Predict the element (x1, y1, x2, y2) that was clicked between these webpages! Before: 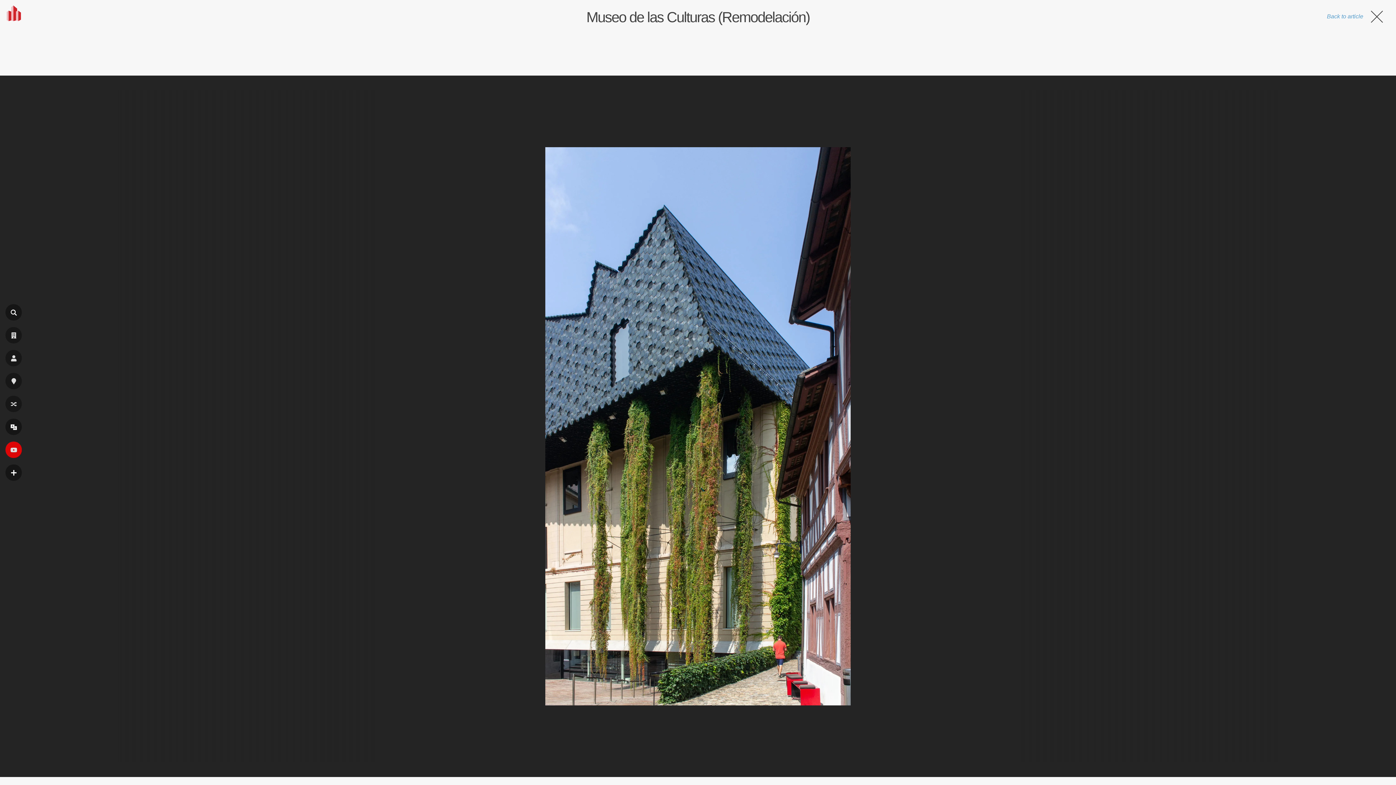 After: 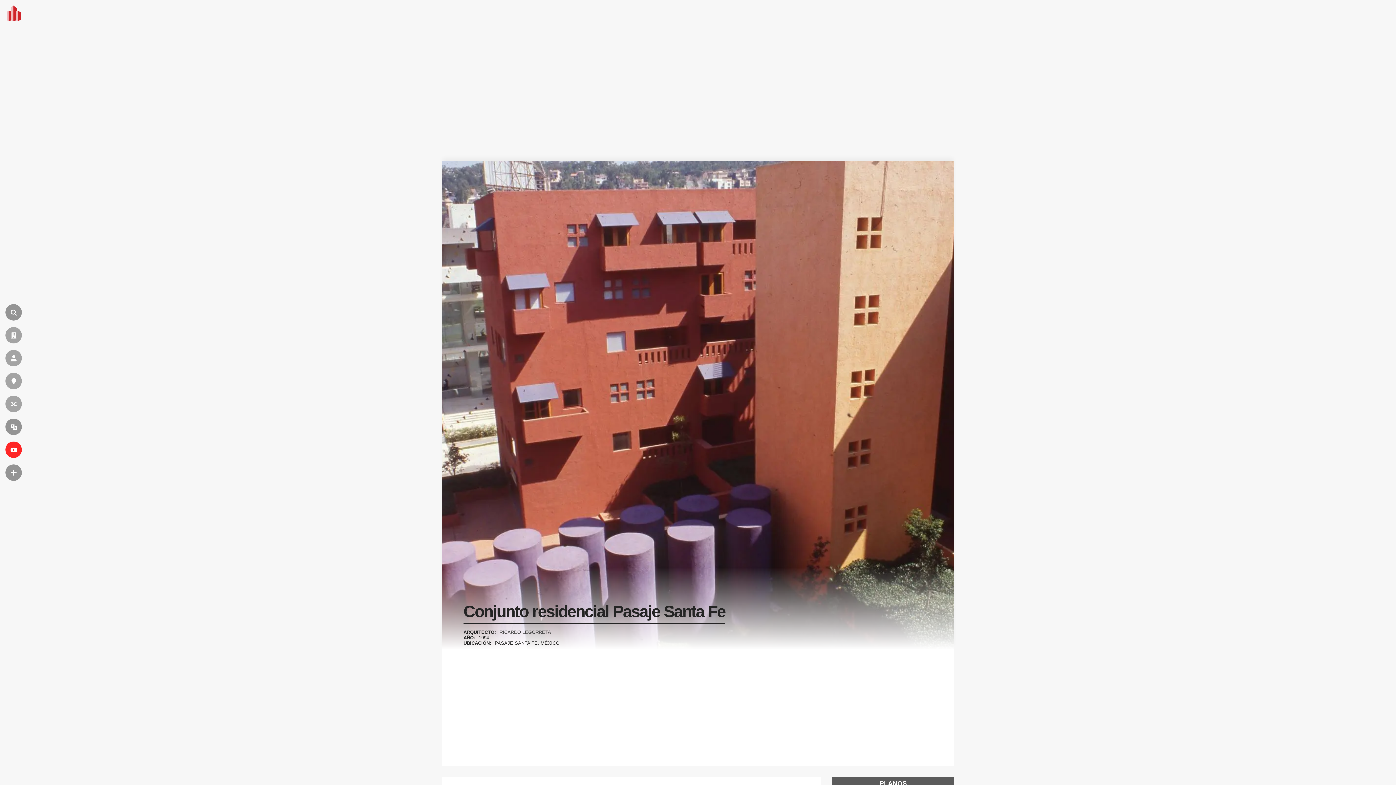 Action: label: ALEATORIO bbox: (5, 396, 21, 412)